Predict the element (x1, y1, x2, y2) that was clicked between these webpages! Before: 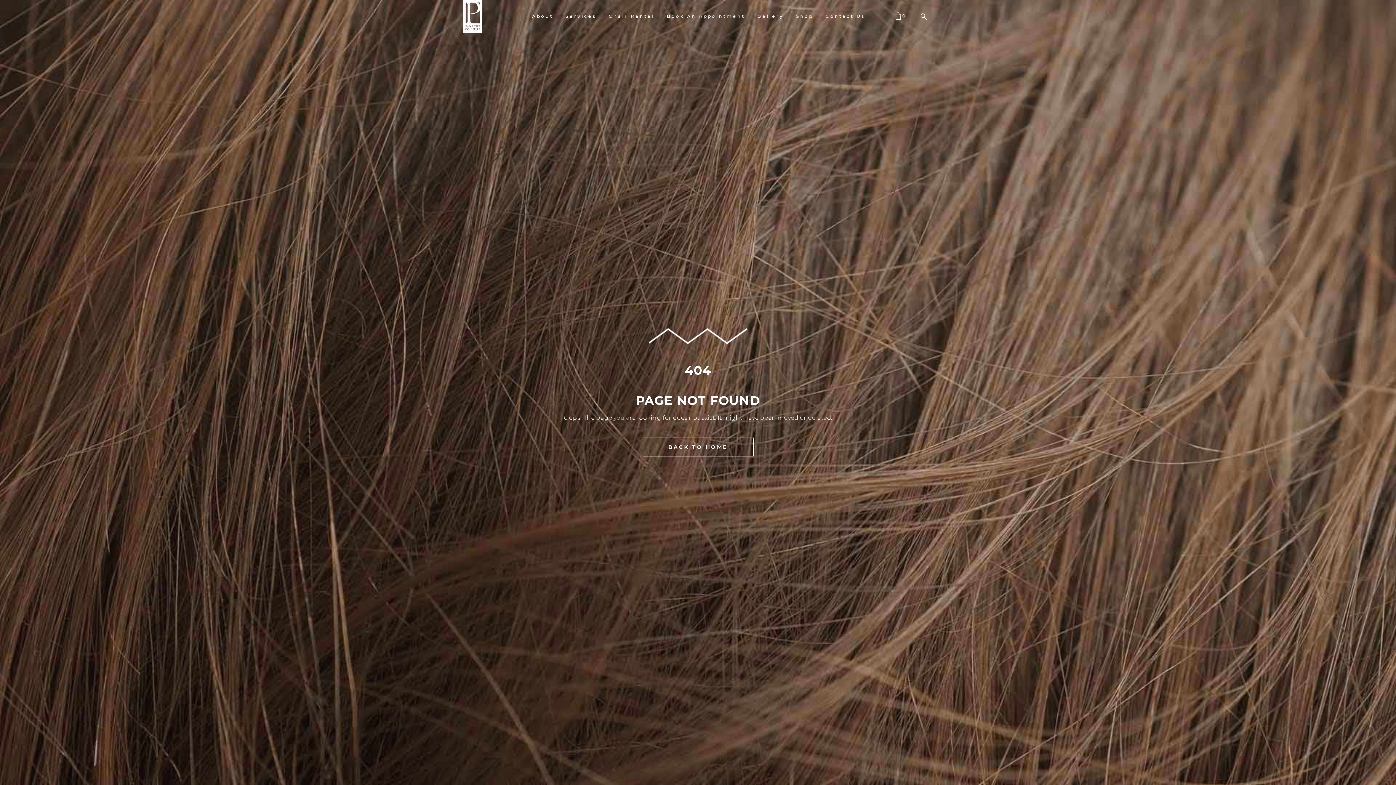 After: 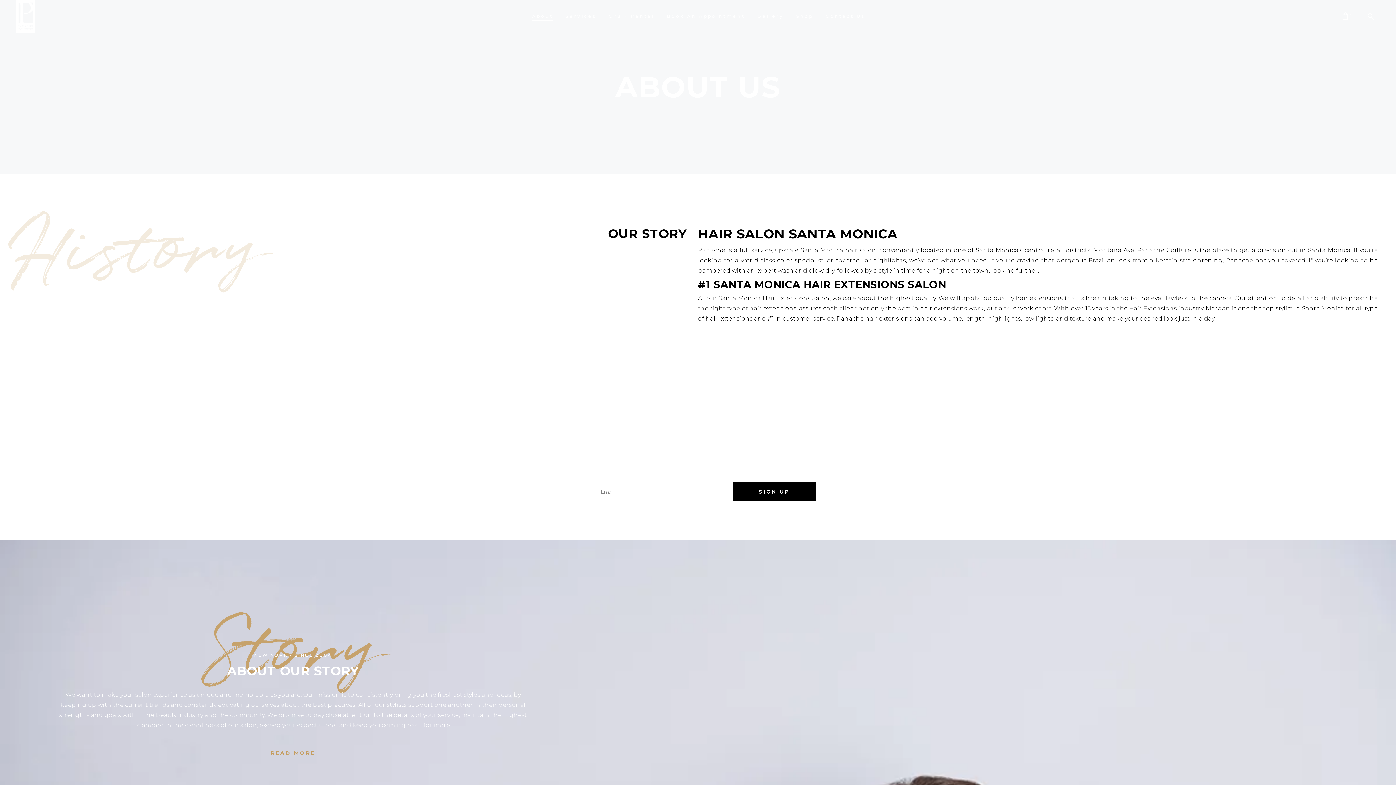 Action: bbox: (526, 0, 559, 32) label: About